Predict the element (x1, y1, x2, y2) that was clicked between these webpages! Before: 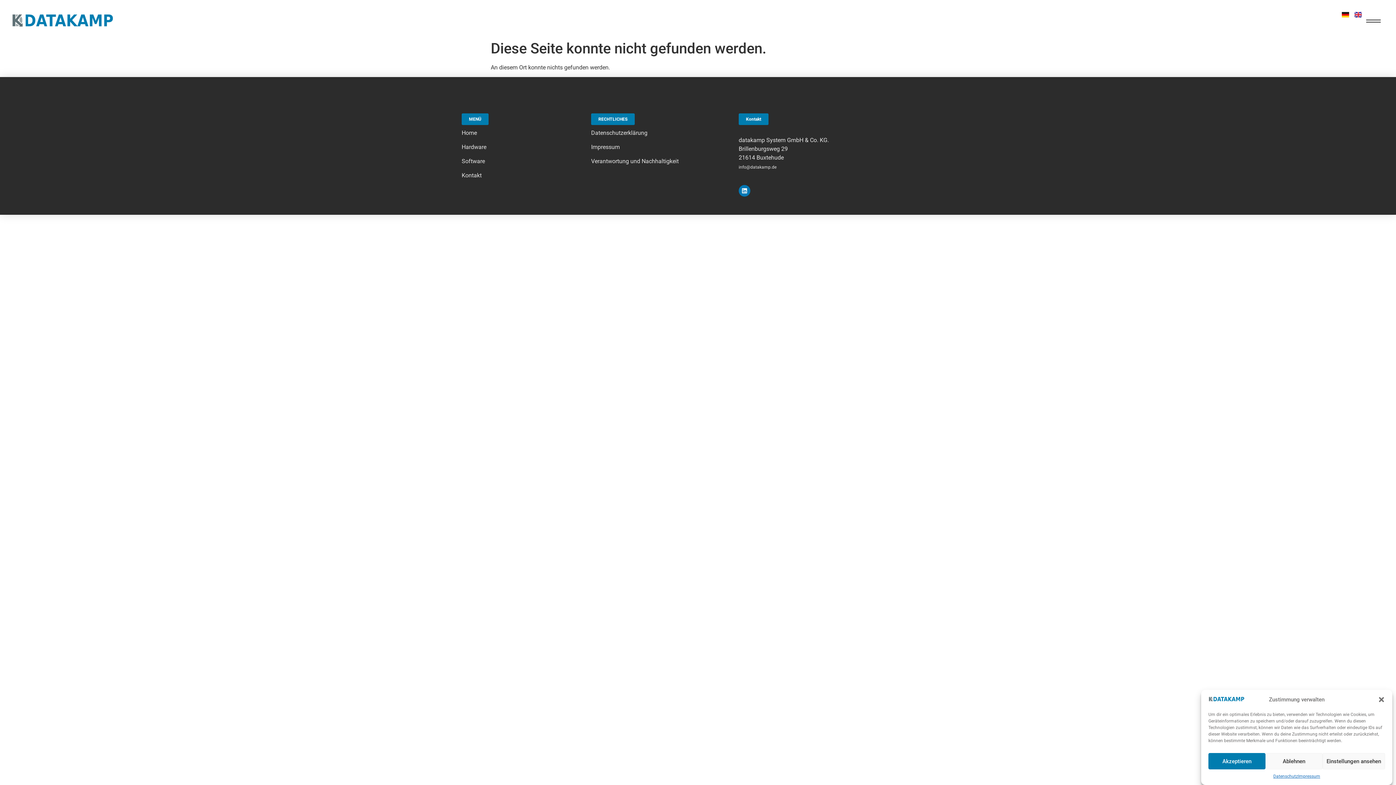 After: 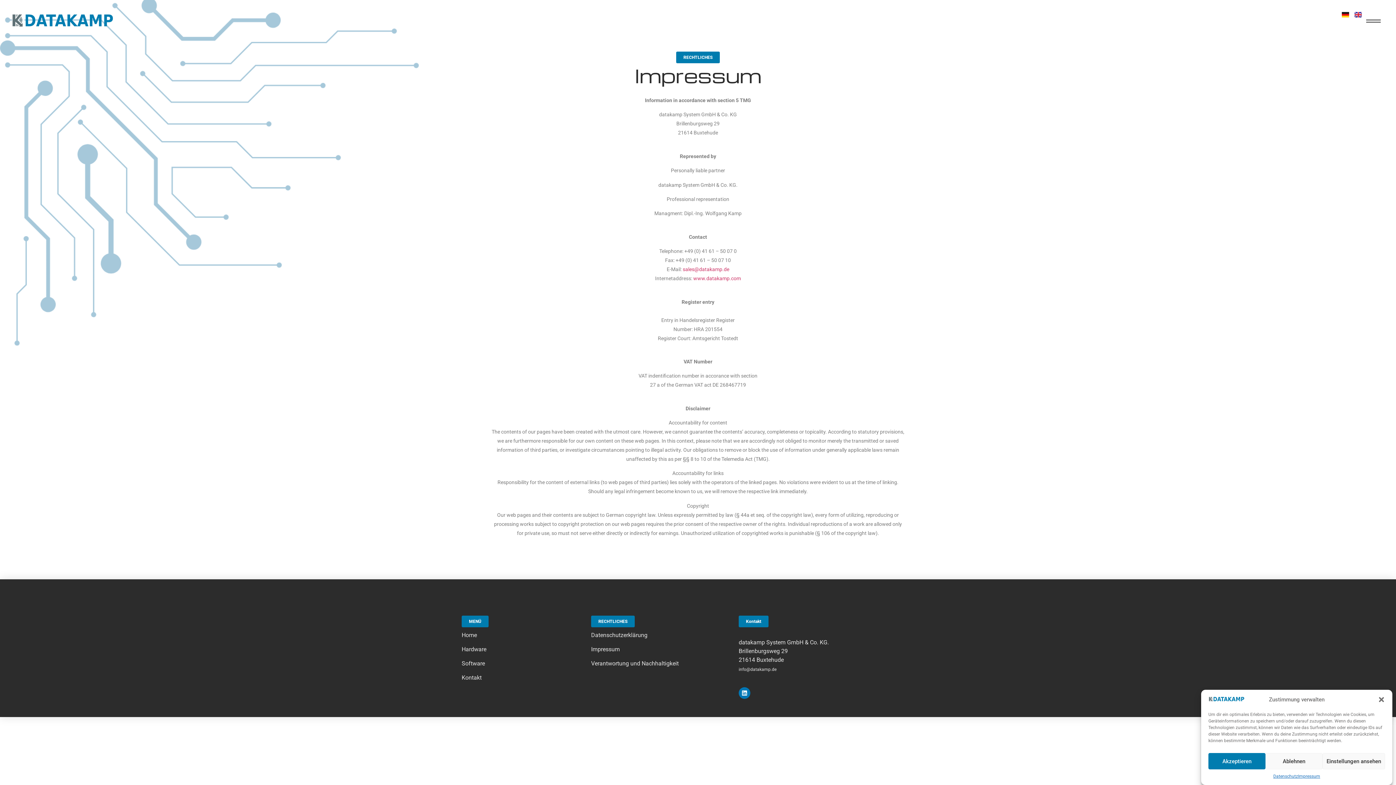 Action: label: Impressum bbox: (1298, 773, 1320, 780)